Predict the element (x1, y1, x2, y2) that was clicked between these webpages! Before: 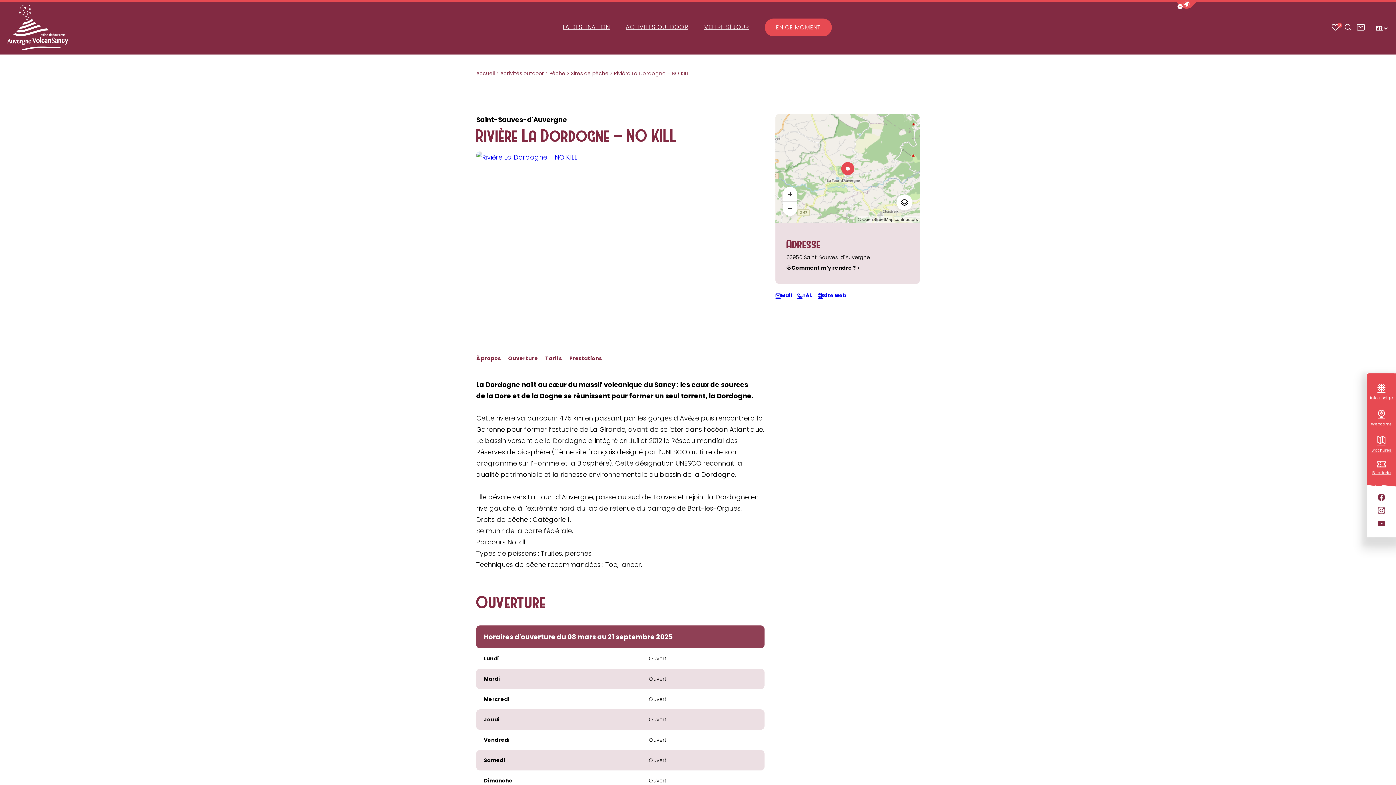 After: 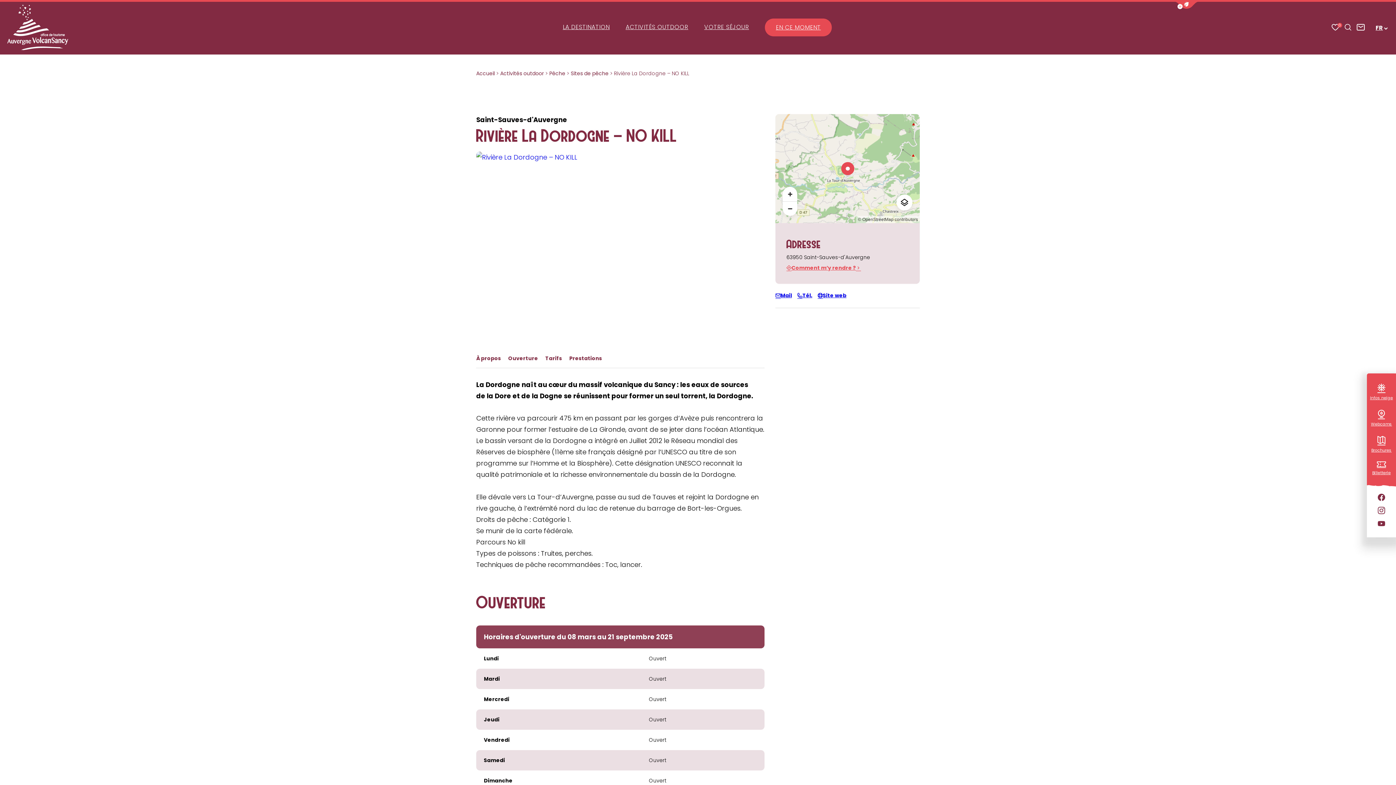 Action: label: Comment m’y rendre ? bbox: (786, 265, 861, 270)